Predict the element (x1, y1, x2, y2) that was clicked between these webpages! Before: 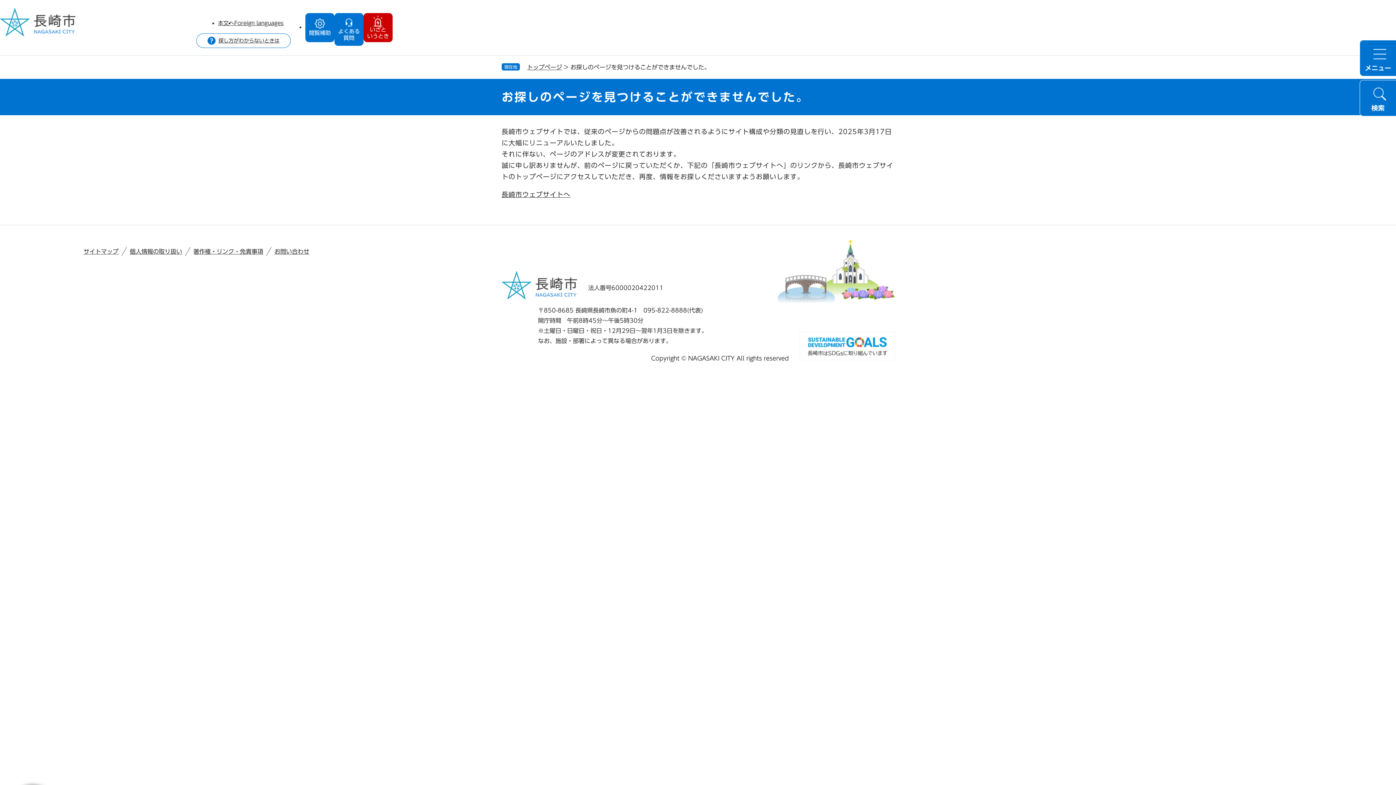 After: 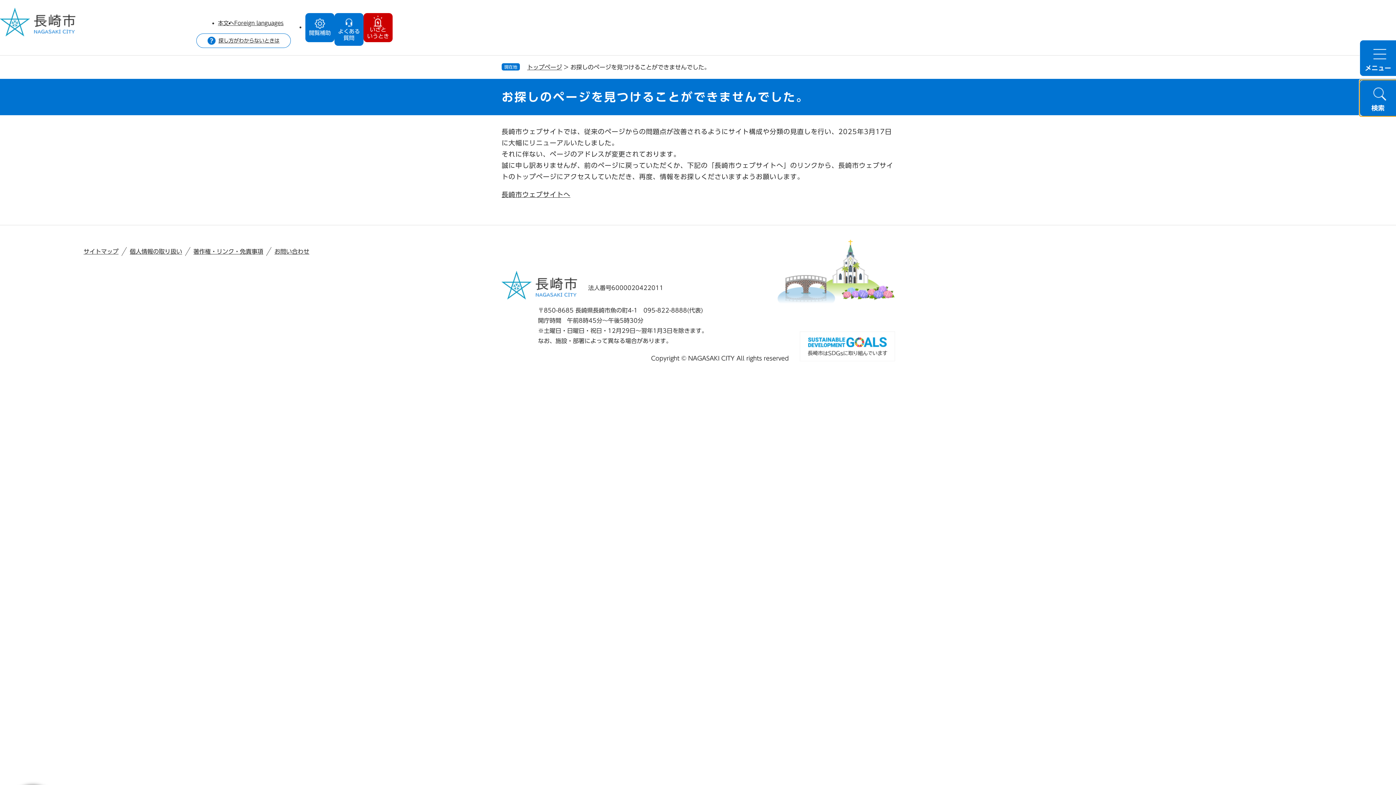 Action: label: 検索 bbox: (1360, 80, 1400, 116)